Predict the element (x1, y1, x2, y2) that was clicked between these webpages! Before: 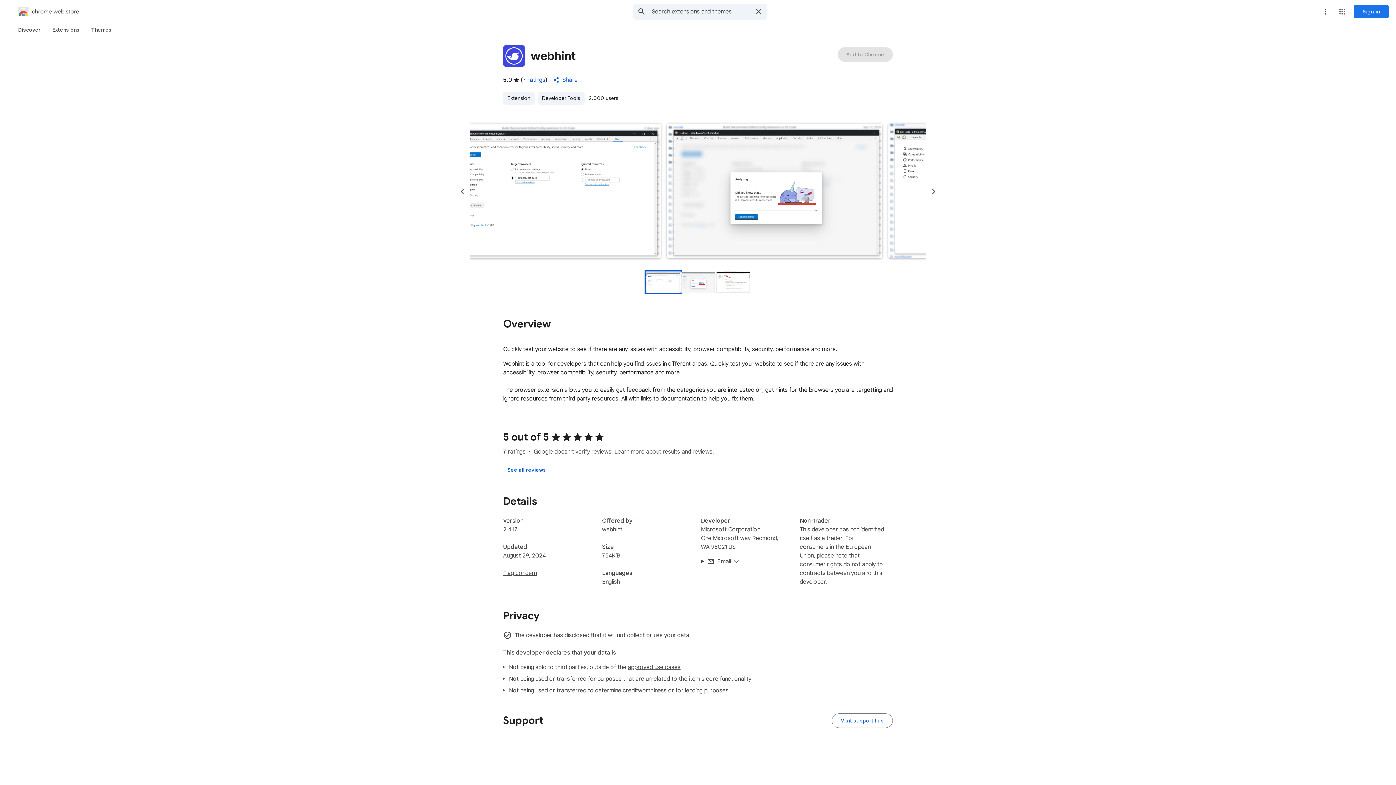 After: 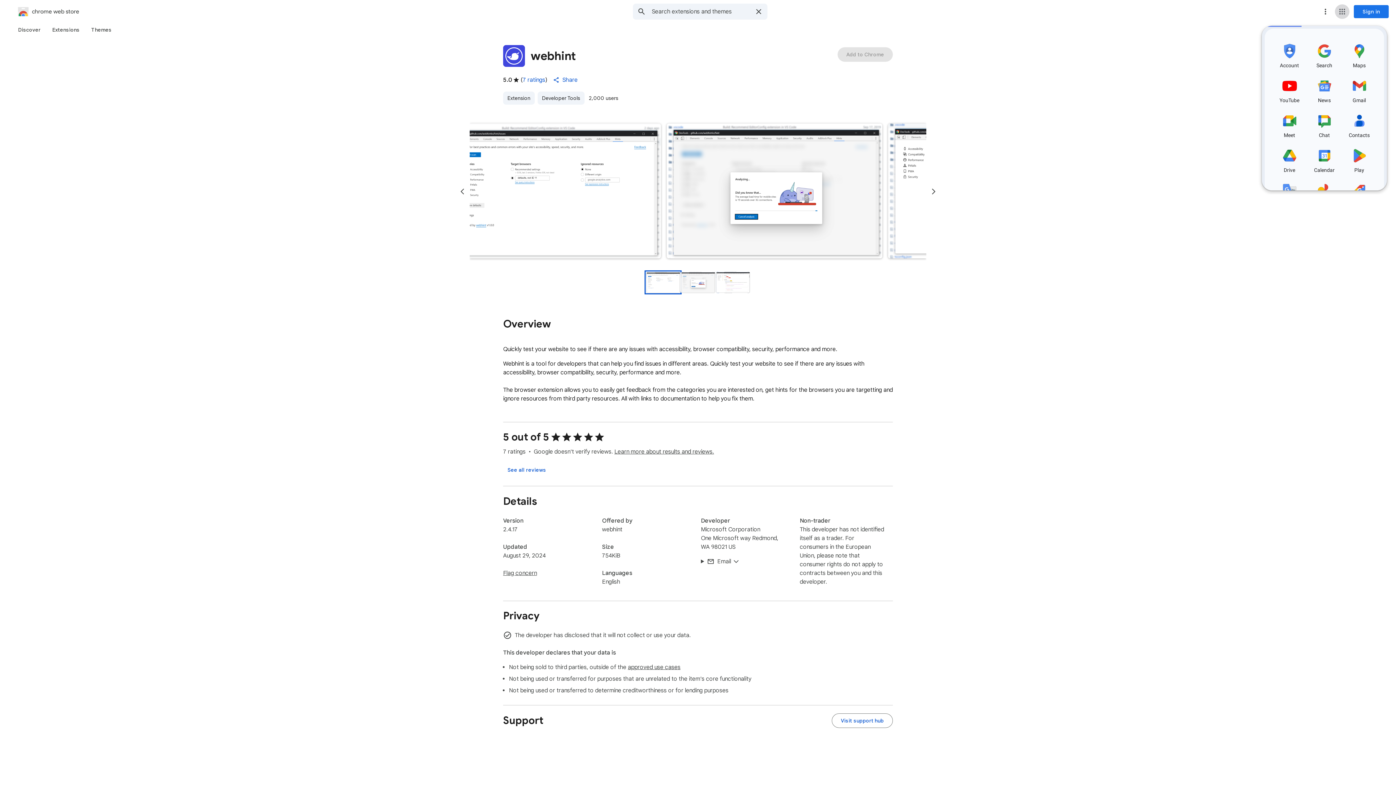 Action: bbox: (1335, 4, 1349, 18) label: Google apps